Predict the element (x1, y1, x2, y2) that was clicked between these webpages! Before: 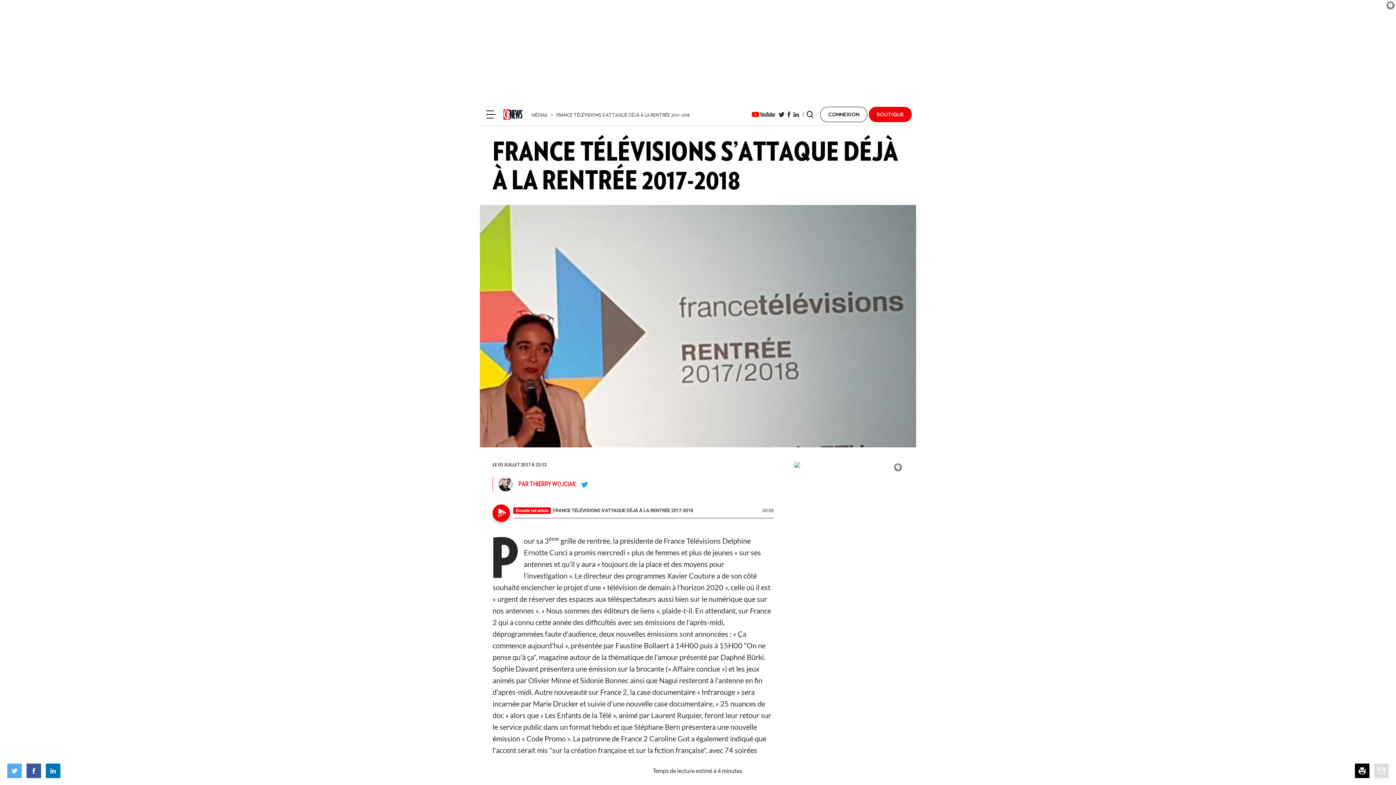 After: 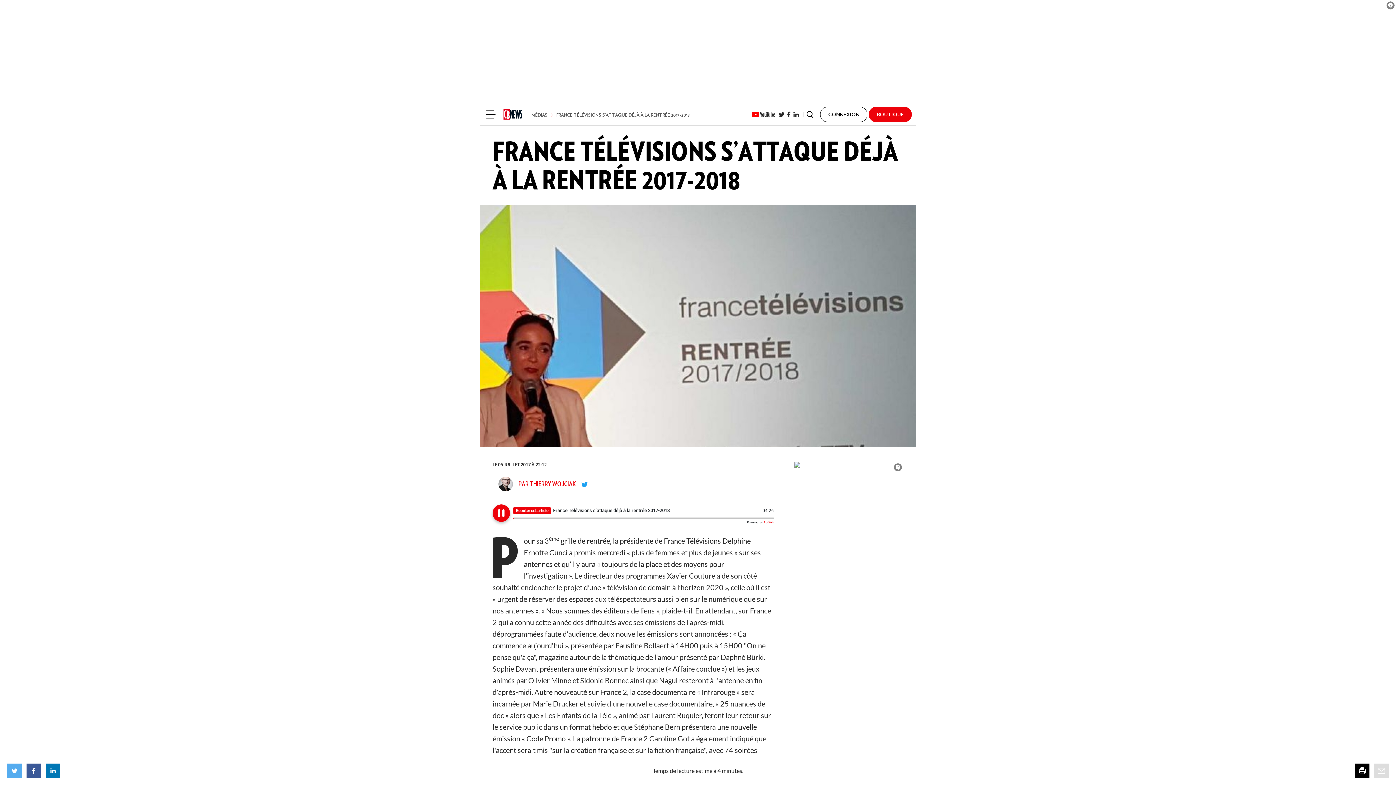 Action: label: Ecouter cet article bbox: (492, 504, 510, 522)